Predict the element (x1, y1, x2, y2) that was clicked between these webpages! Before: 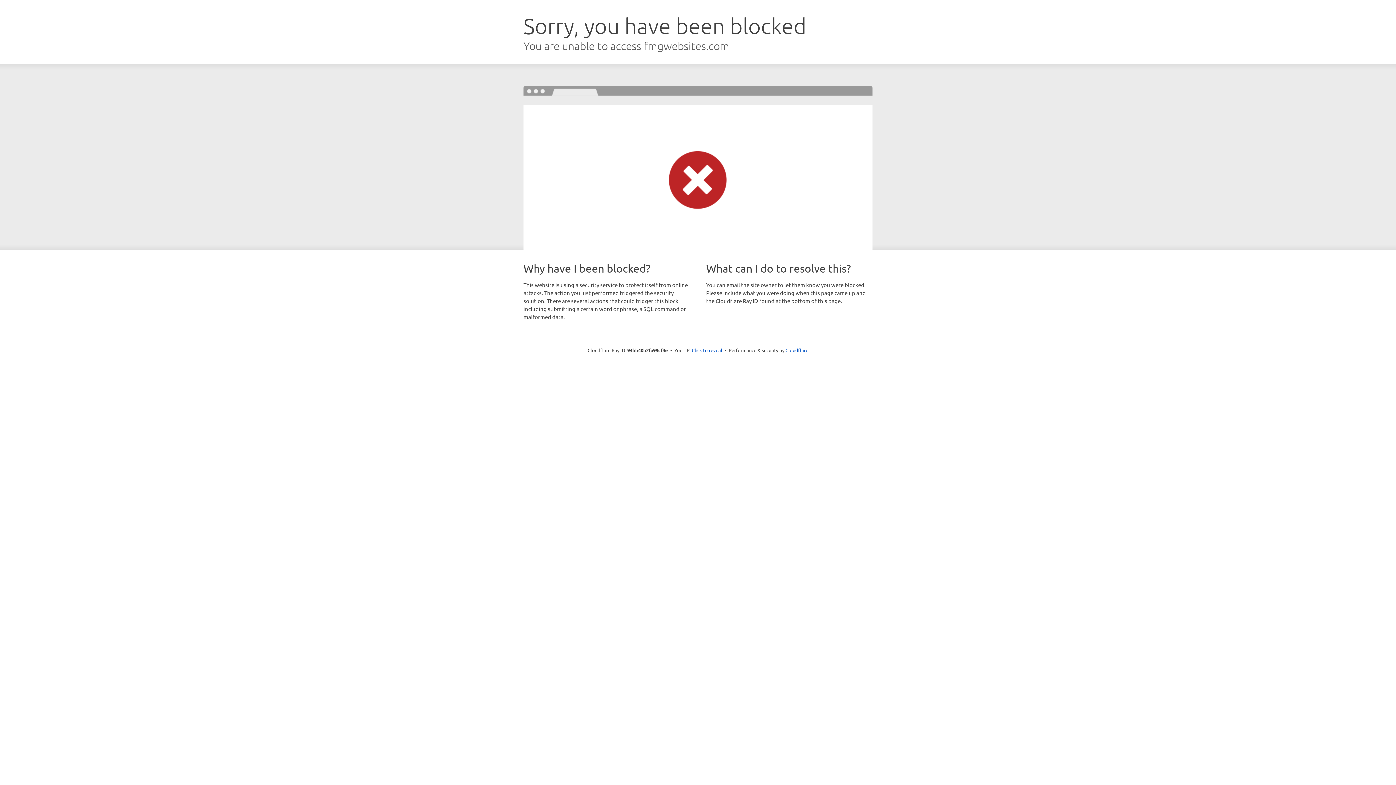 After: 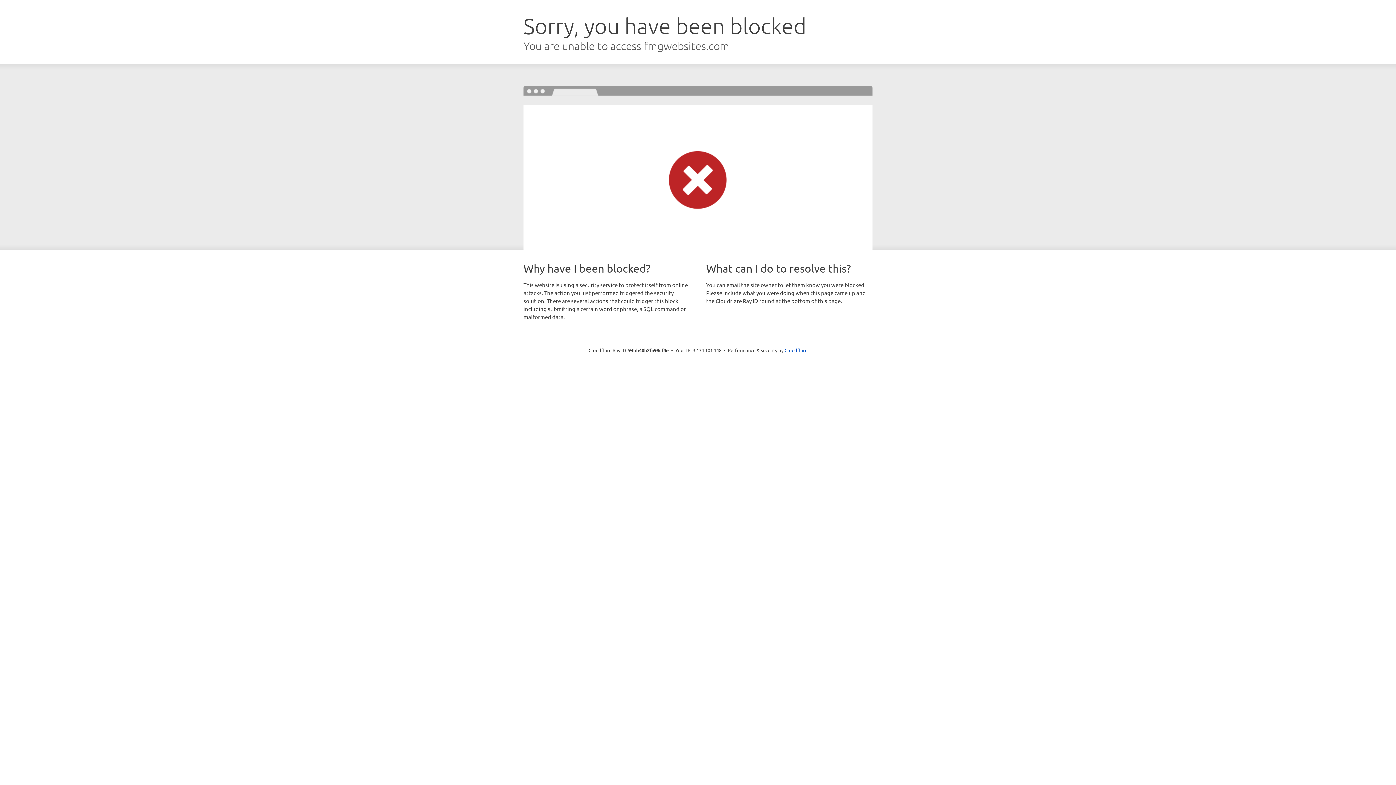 Action: label: Click to reveal bbox: (692, 346, 722, 353)